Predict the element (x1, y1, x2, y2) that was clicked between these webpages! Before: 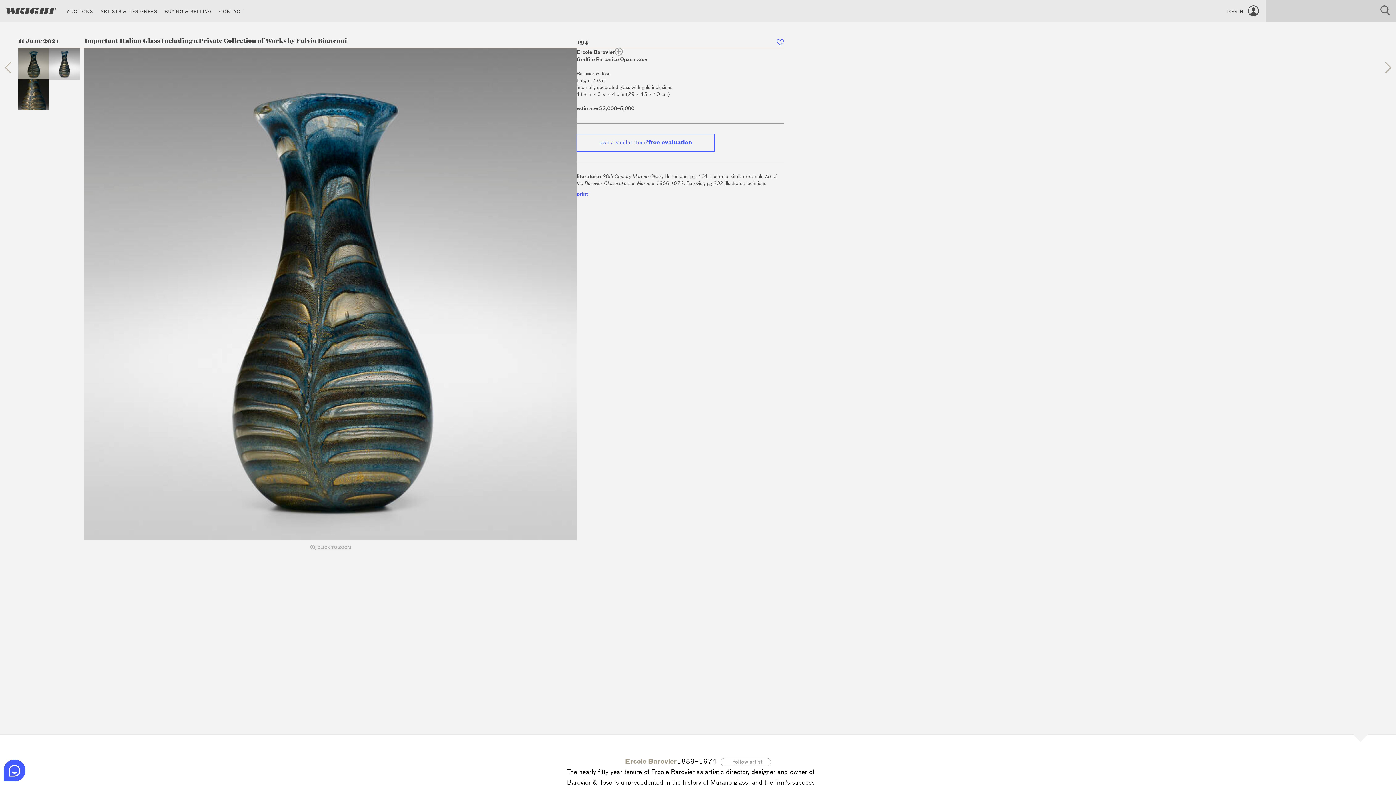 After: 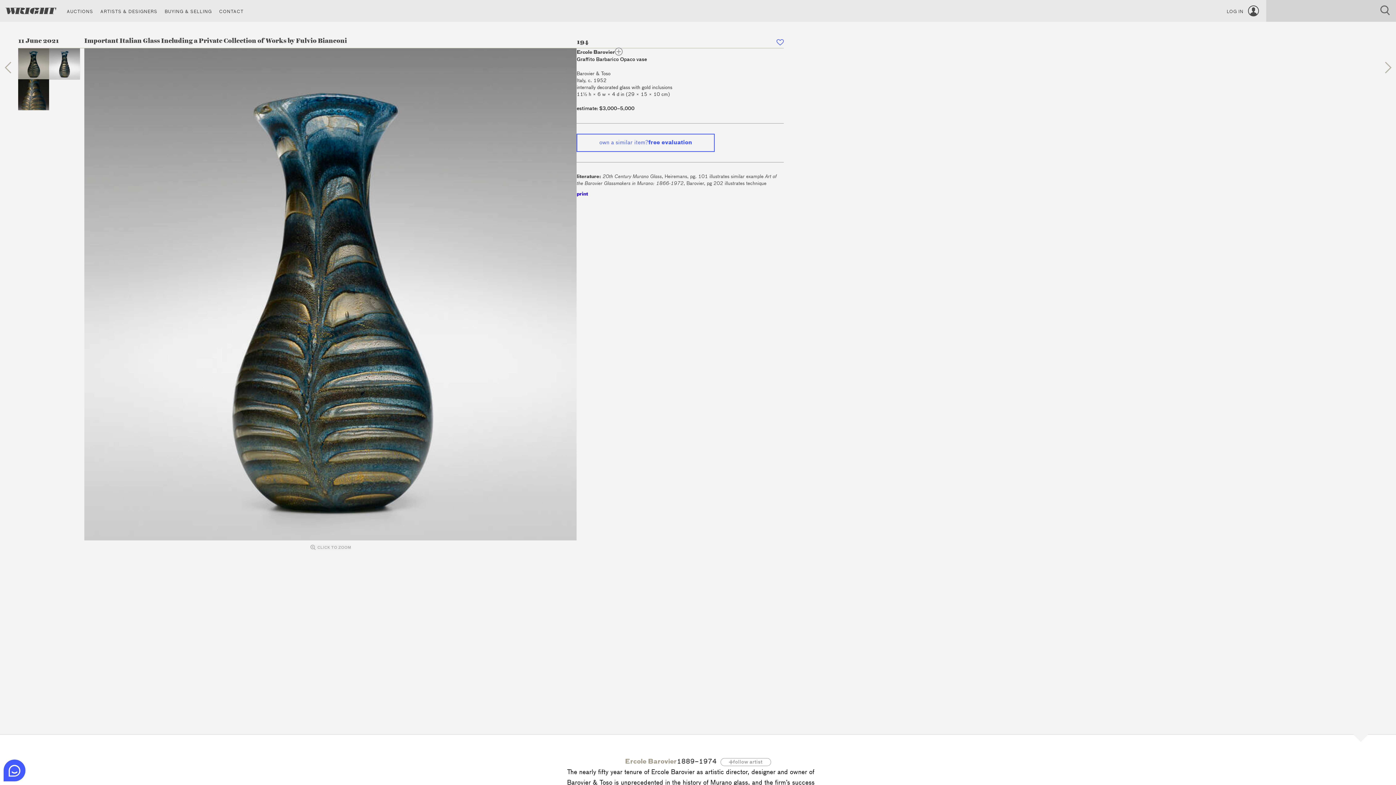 Action: label: print bbox: (576, 192, 588, 196)